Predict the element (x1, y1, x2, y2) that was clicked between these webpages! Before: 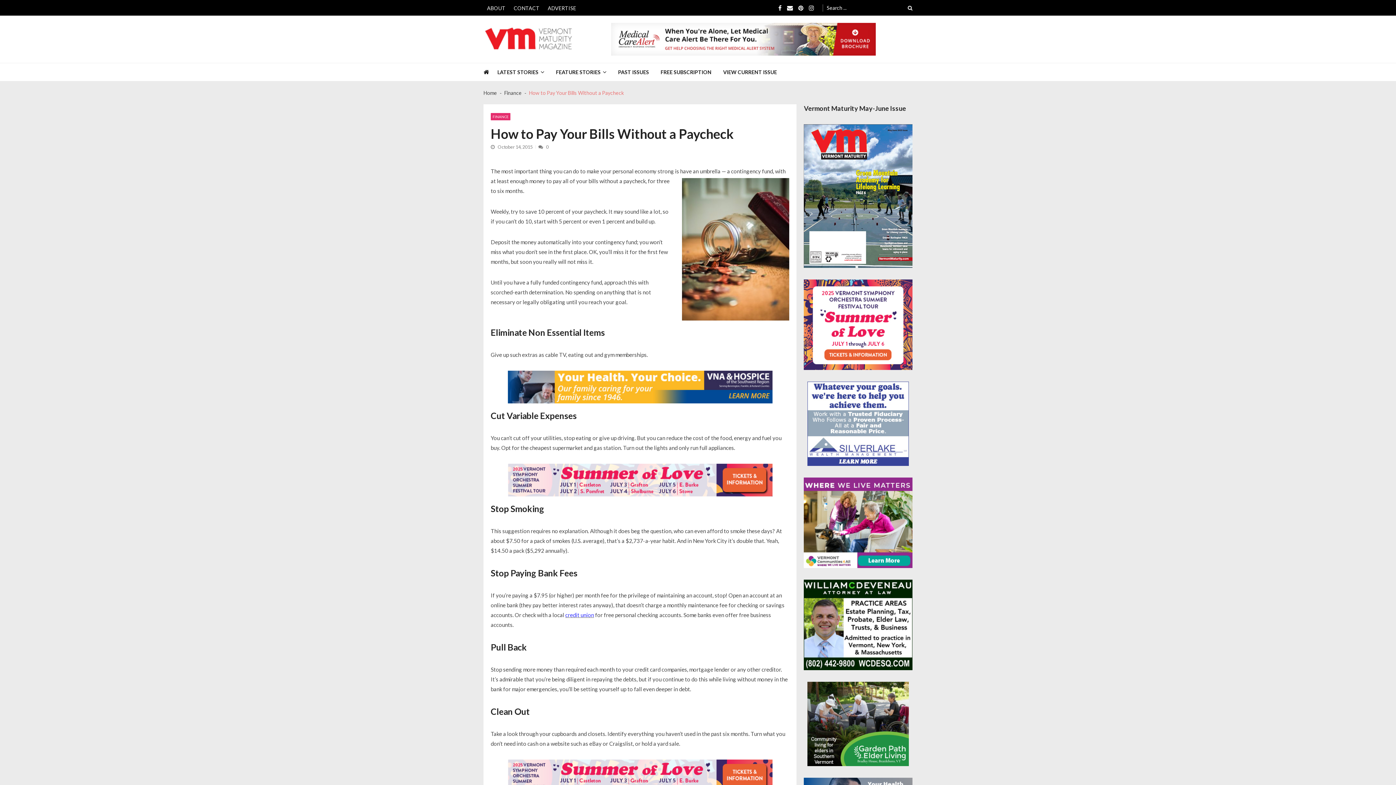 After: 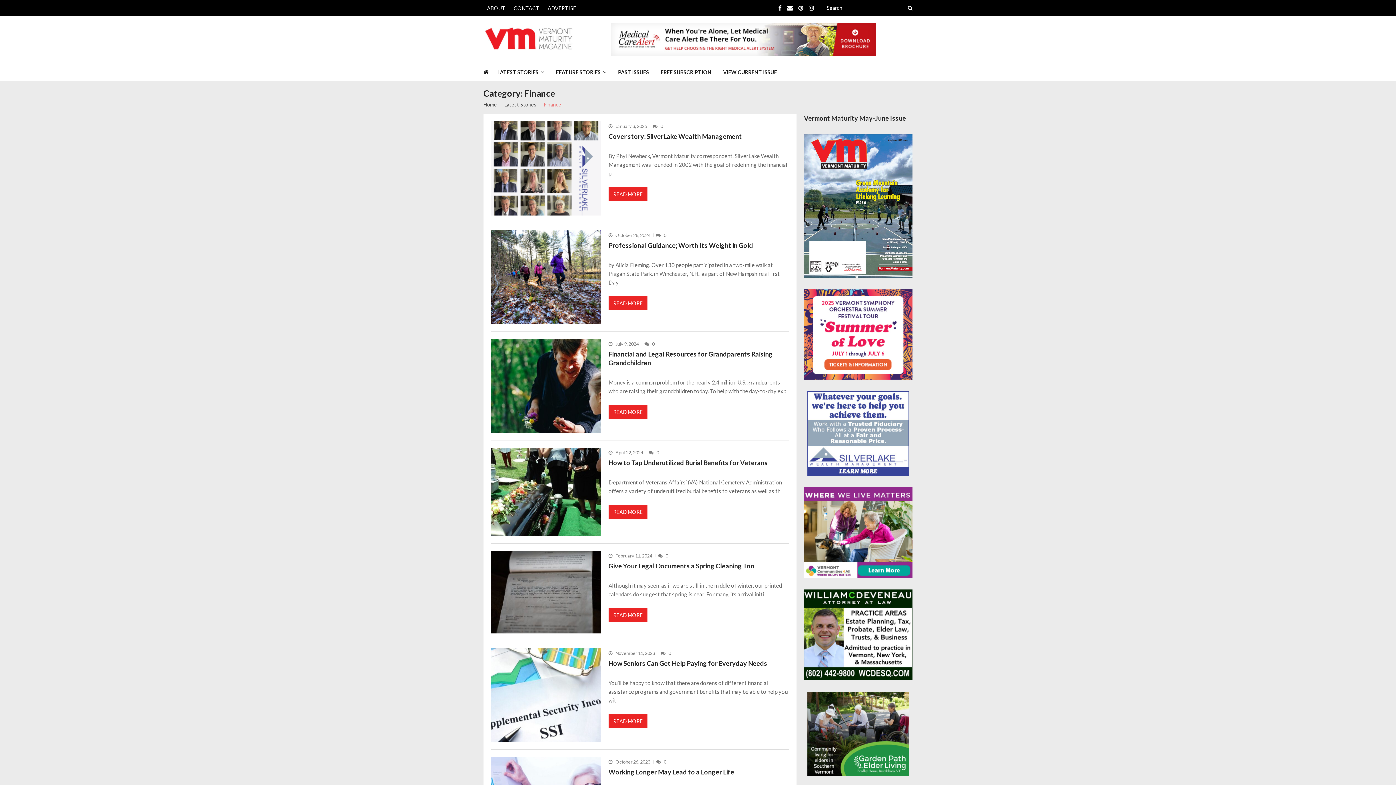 Action: label: Finance bbox: (504, 89, 521, 96)